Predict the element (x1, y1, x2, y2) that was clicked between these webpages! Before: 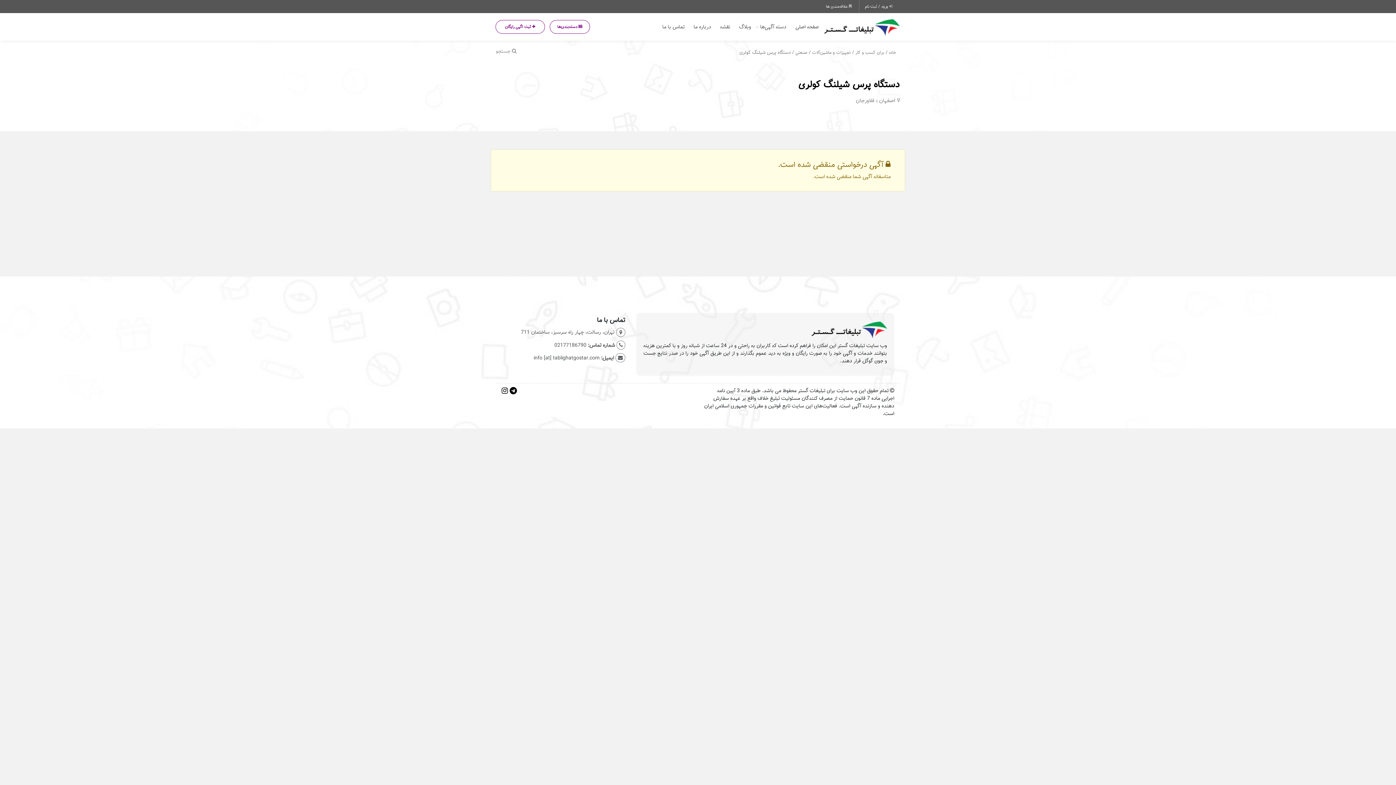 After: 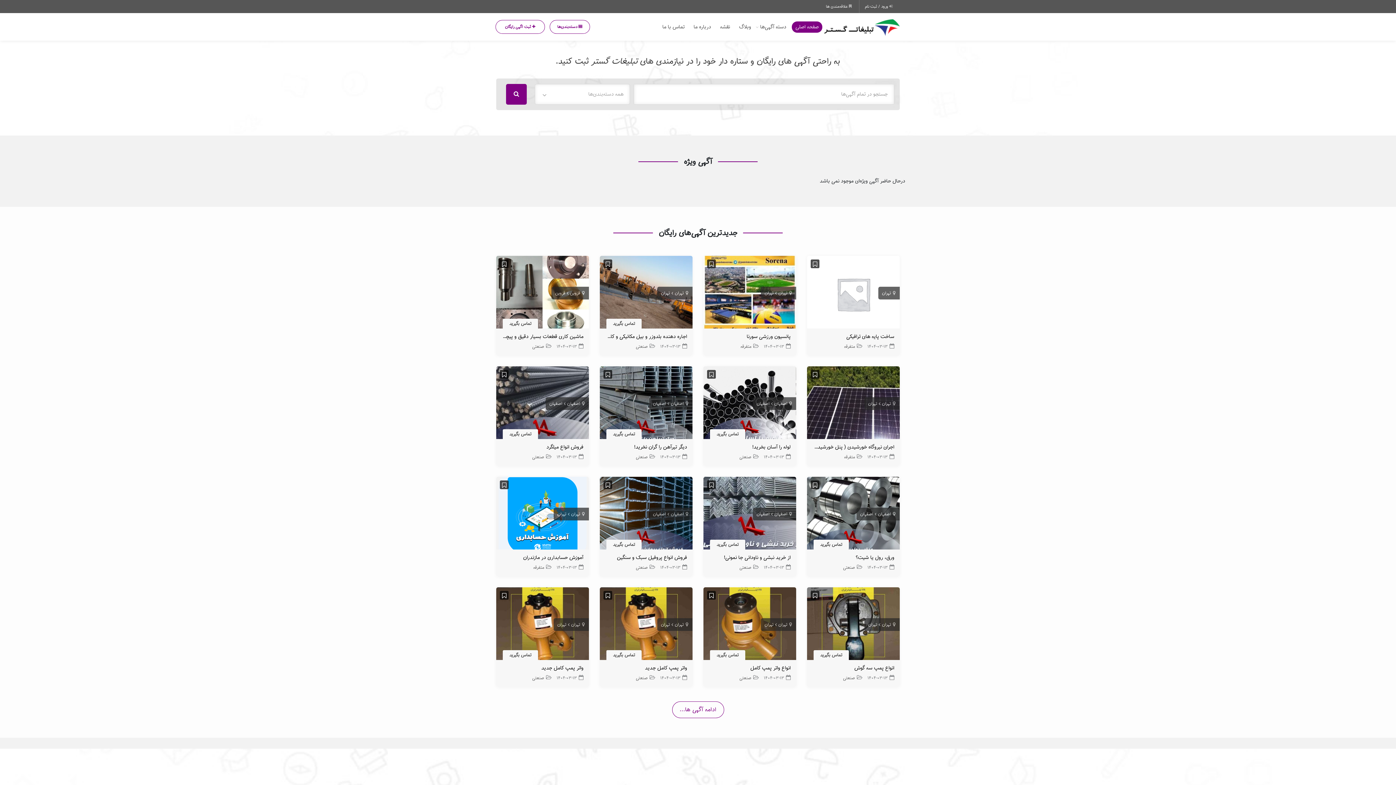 Action: bbox: (822, 16, 900, 37)